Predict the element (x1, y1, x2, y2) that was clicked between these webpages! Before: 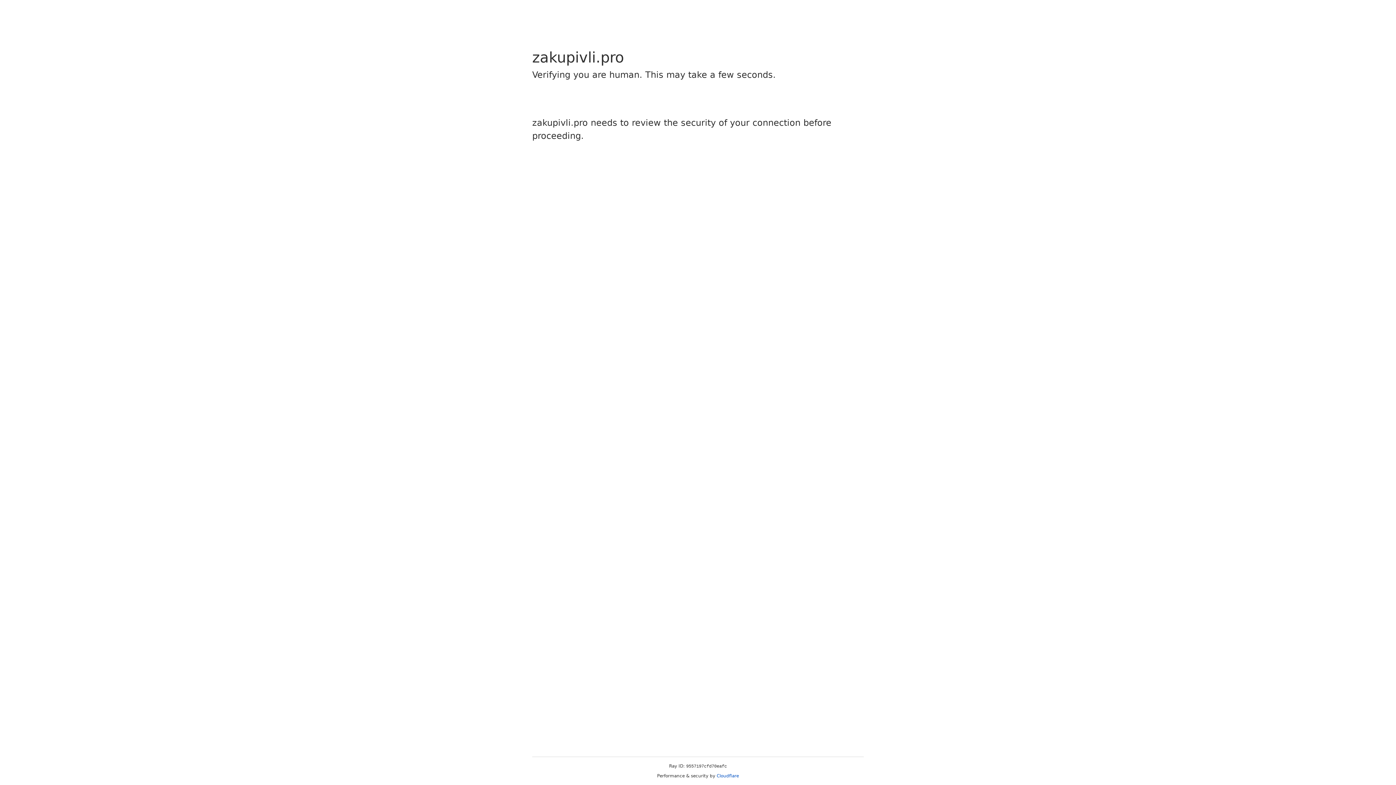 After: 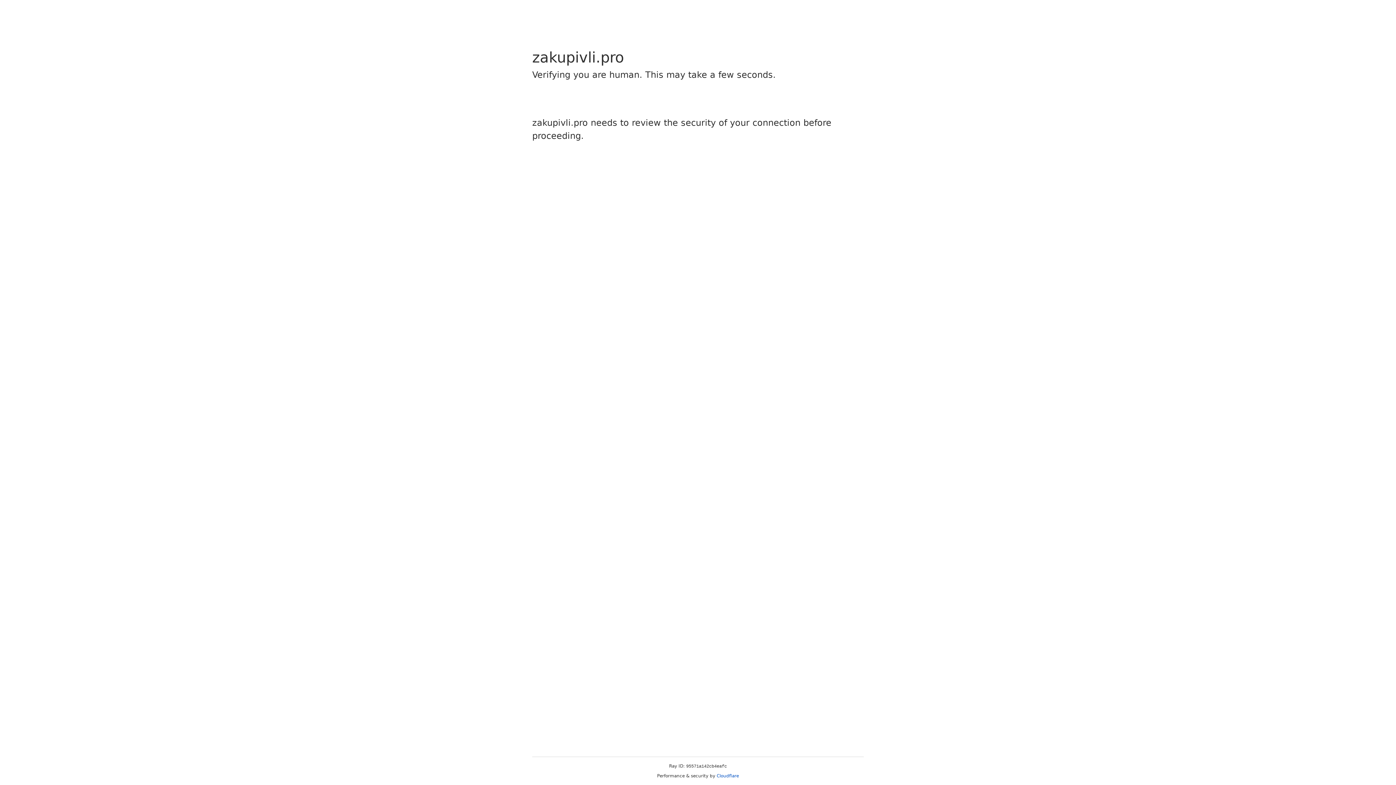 Action: label: Cloudflare bbox: (716, 773, 739, 778)